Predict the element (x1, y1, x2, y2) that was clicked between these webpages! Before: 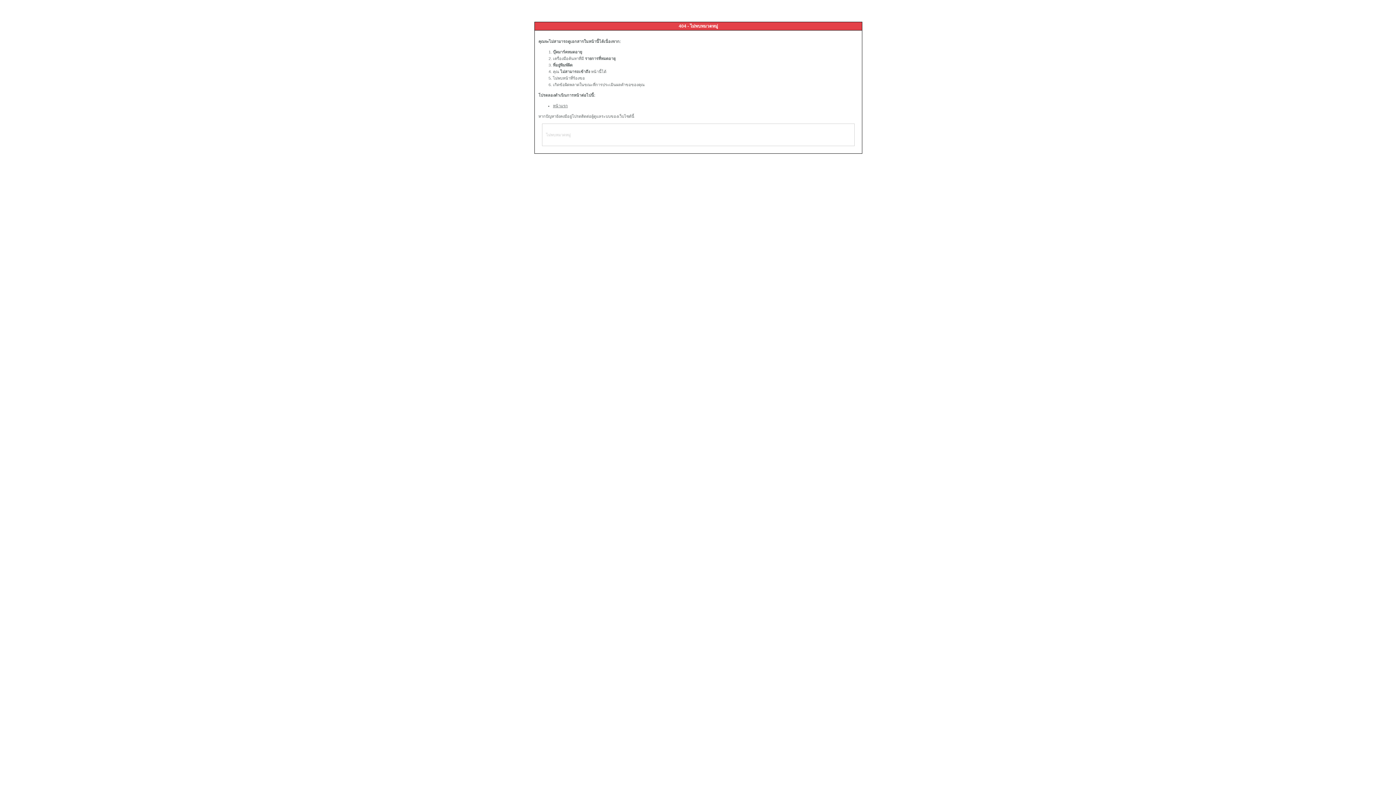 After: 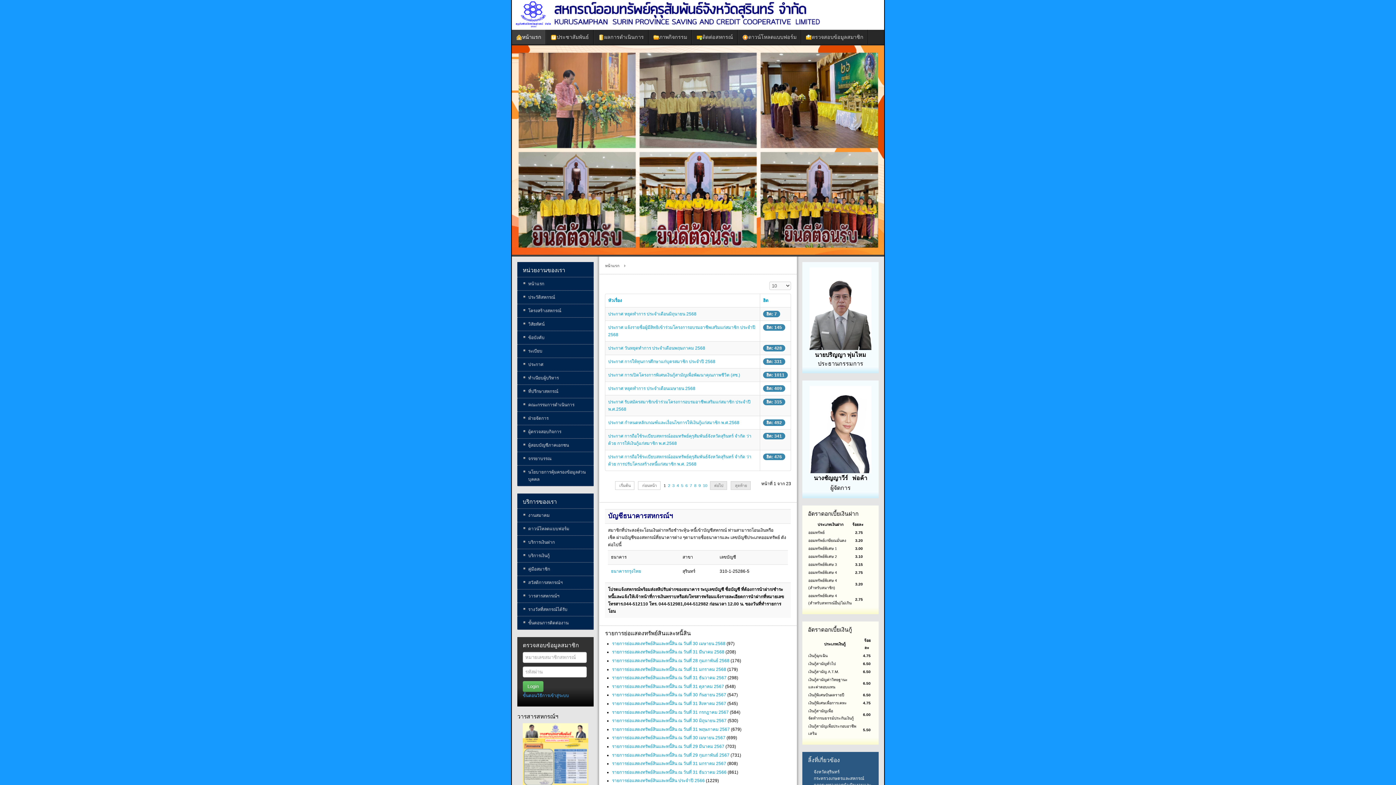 Action: bbox: (553, 103, 568, 108) label: หน้าแรก